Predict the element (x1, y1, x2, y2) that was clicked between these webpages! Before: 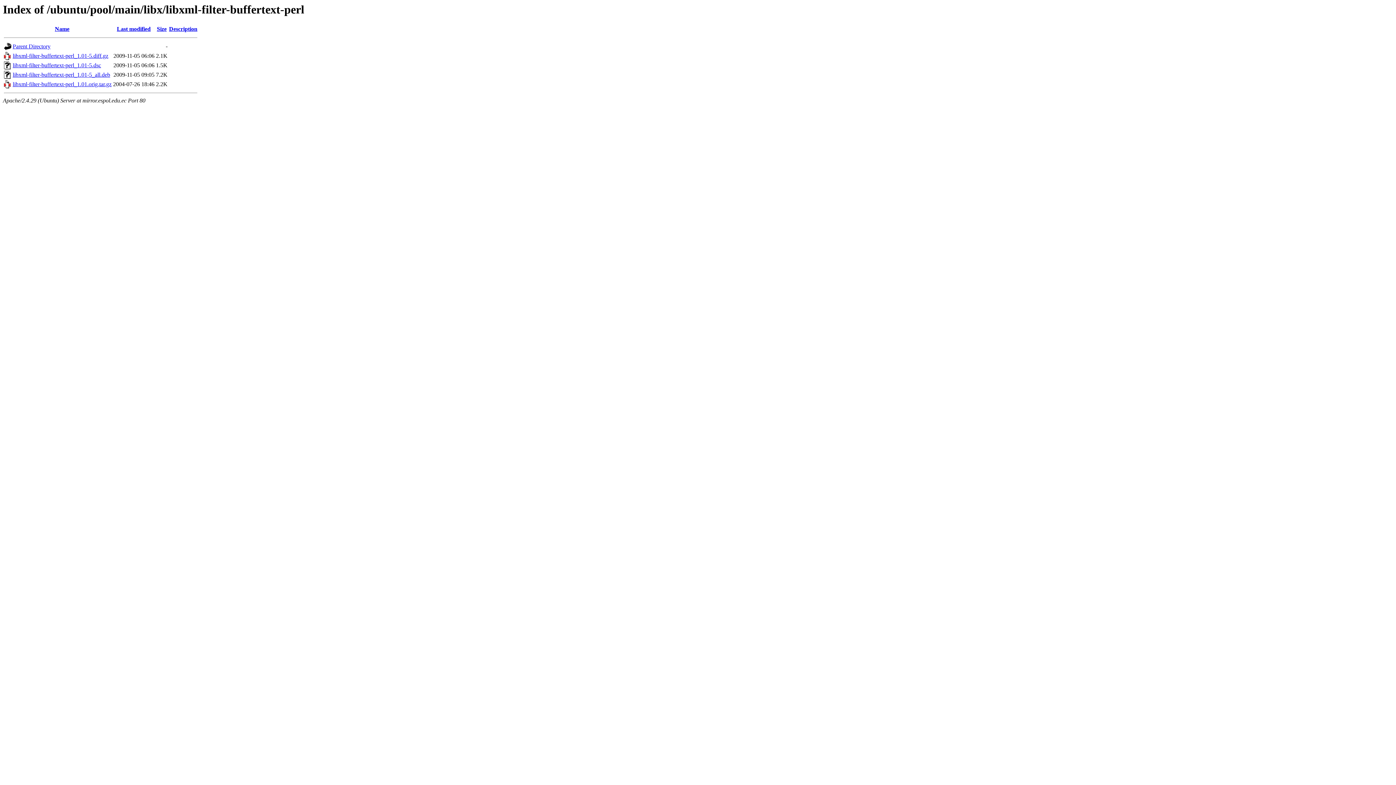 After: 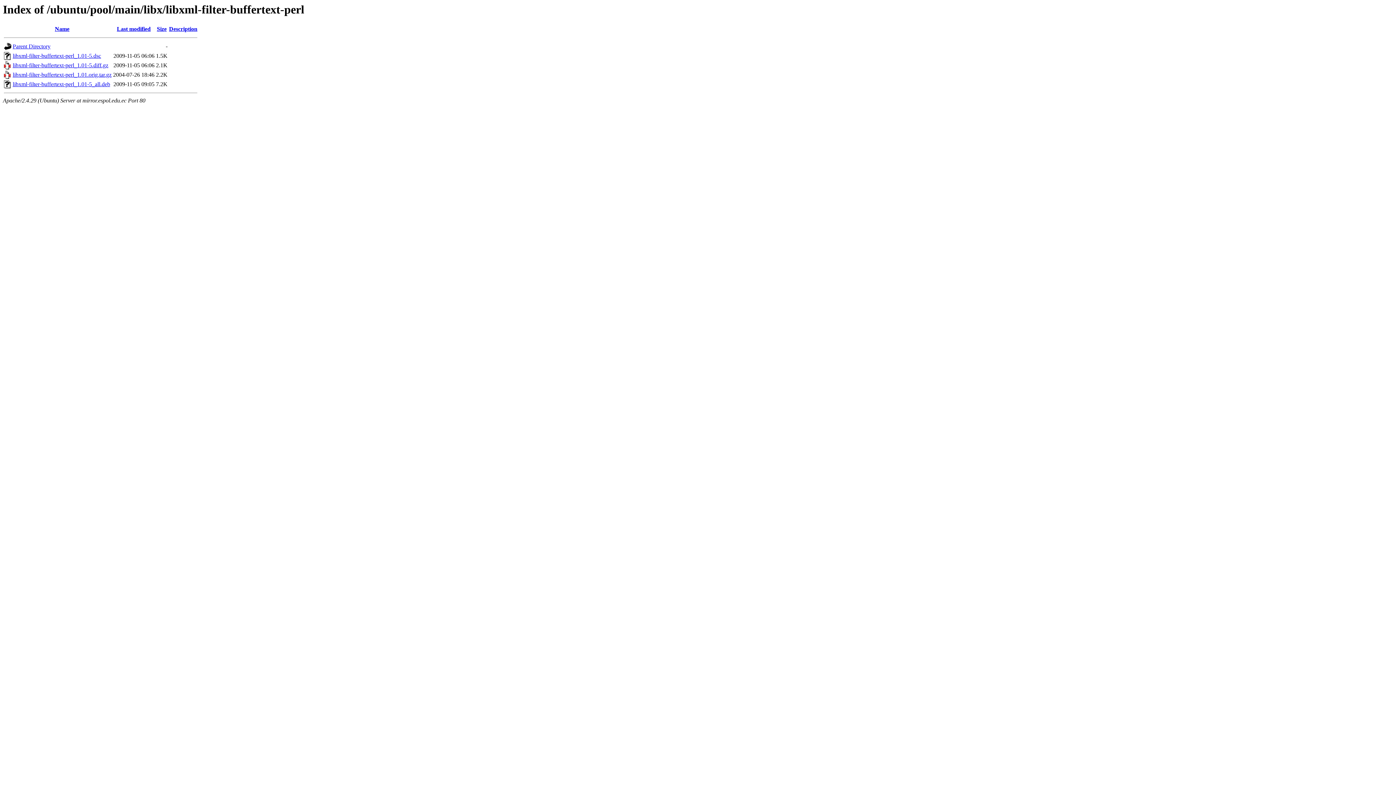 Action: label: Size bbox: (156, 25, 166, 32)